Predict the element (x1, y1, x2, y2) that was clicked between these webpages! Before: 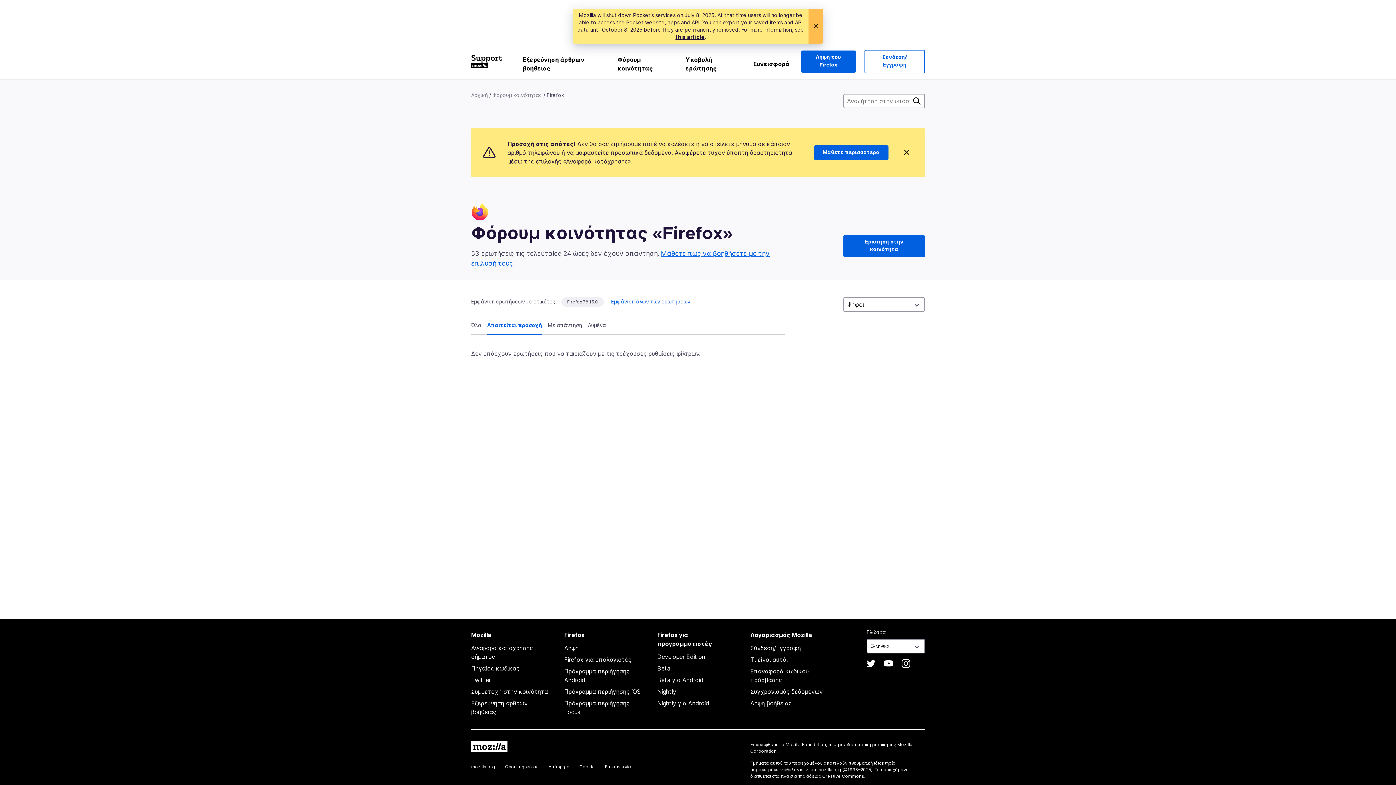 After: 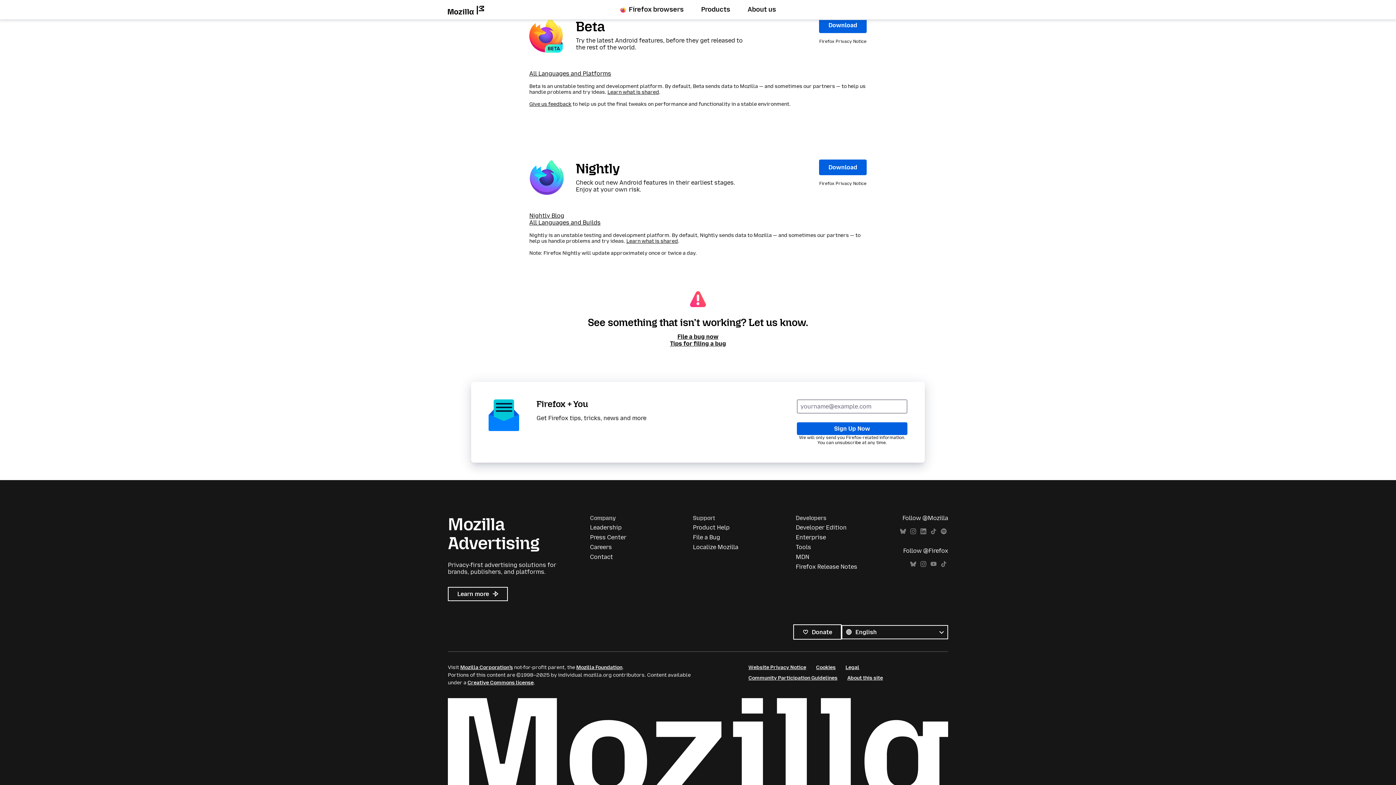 Action: bbox: (657, 676, 703, 684) label: Beta για Android